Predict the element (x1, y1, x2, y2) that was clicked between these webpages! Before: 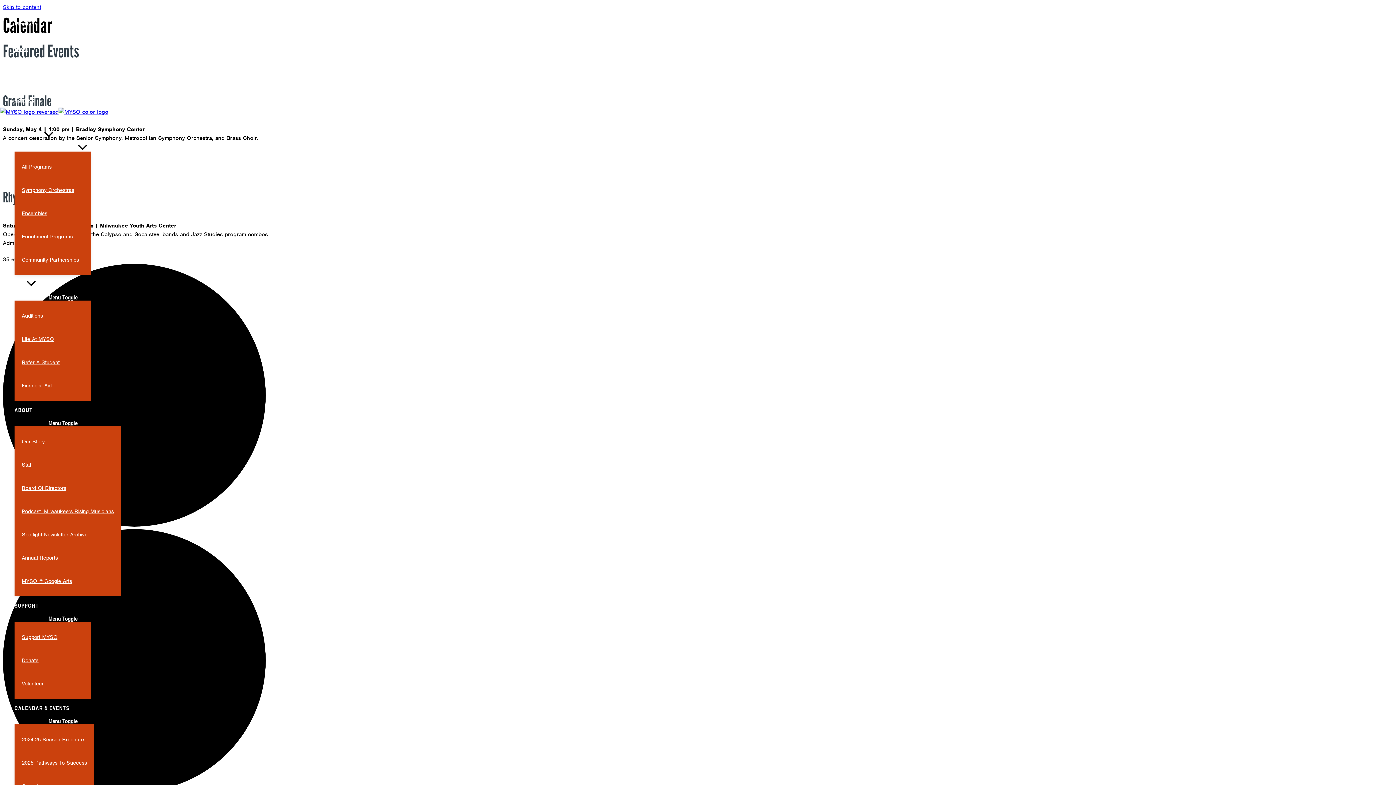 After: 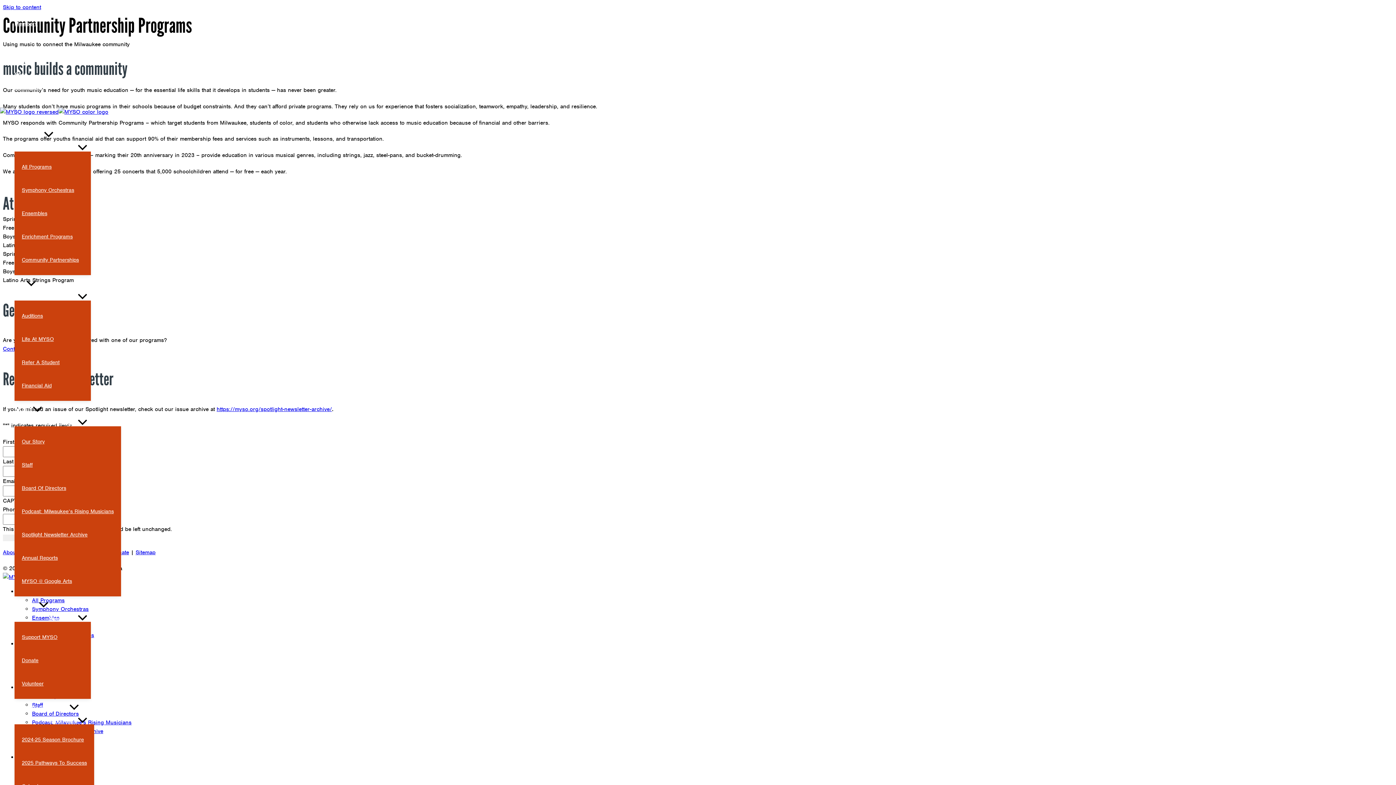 Action: bbox: (14, 248, 90, 271) label: Community Partnerships